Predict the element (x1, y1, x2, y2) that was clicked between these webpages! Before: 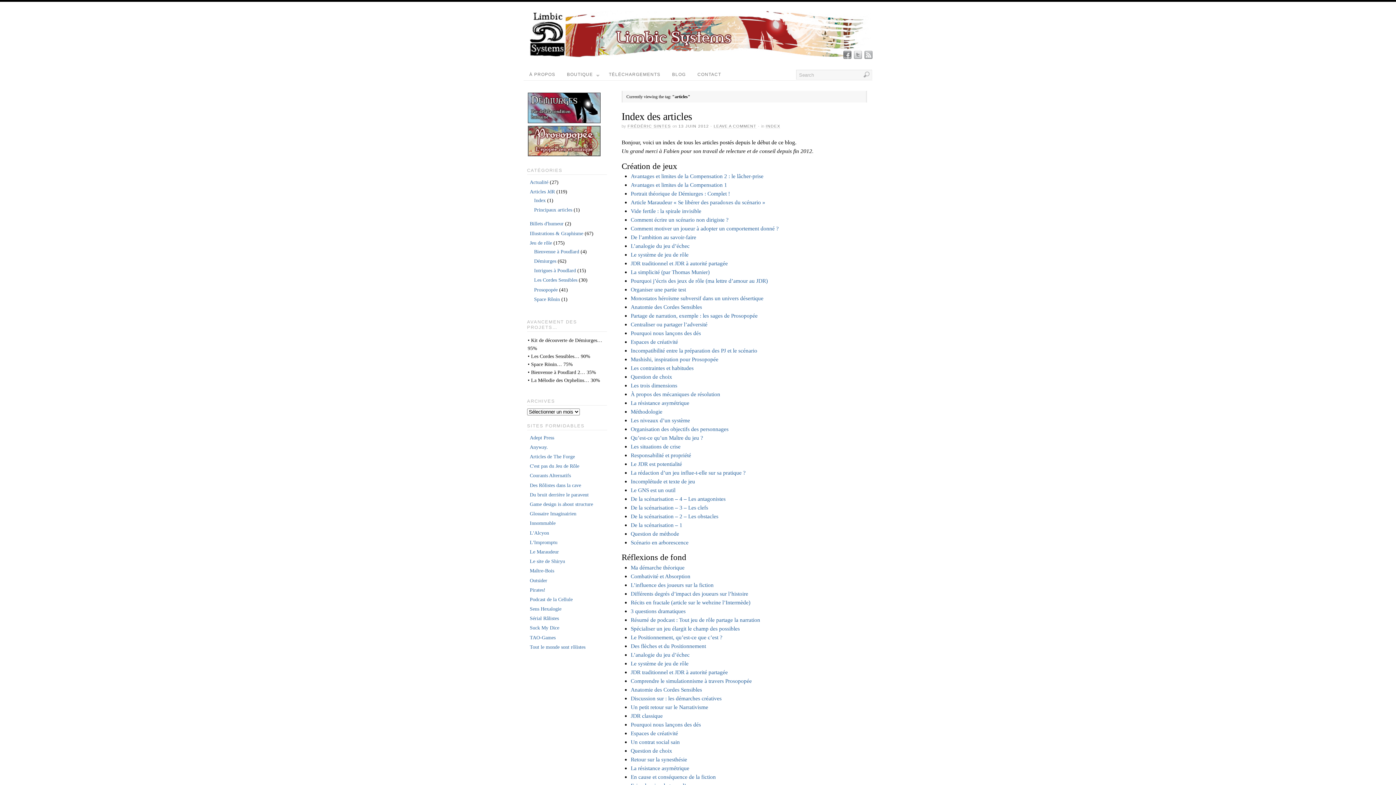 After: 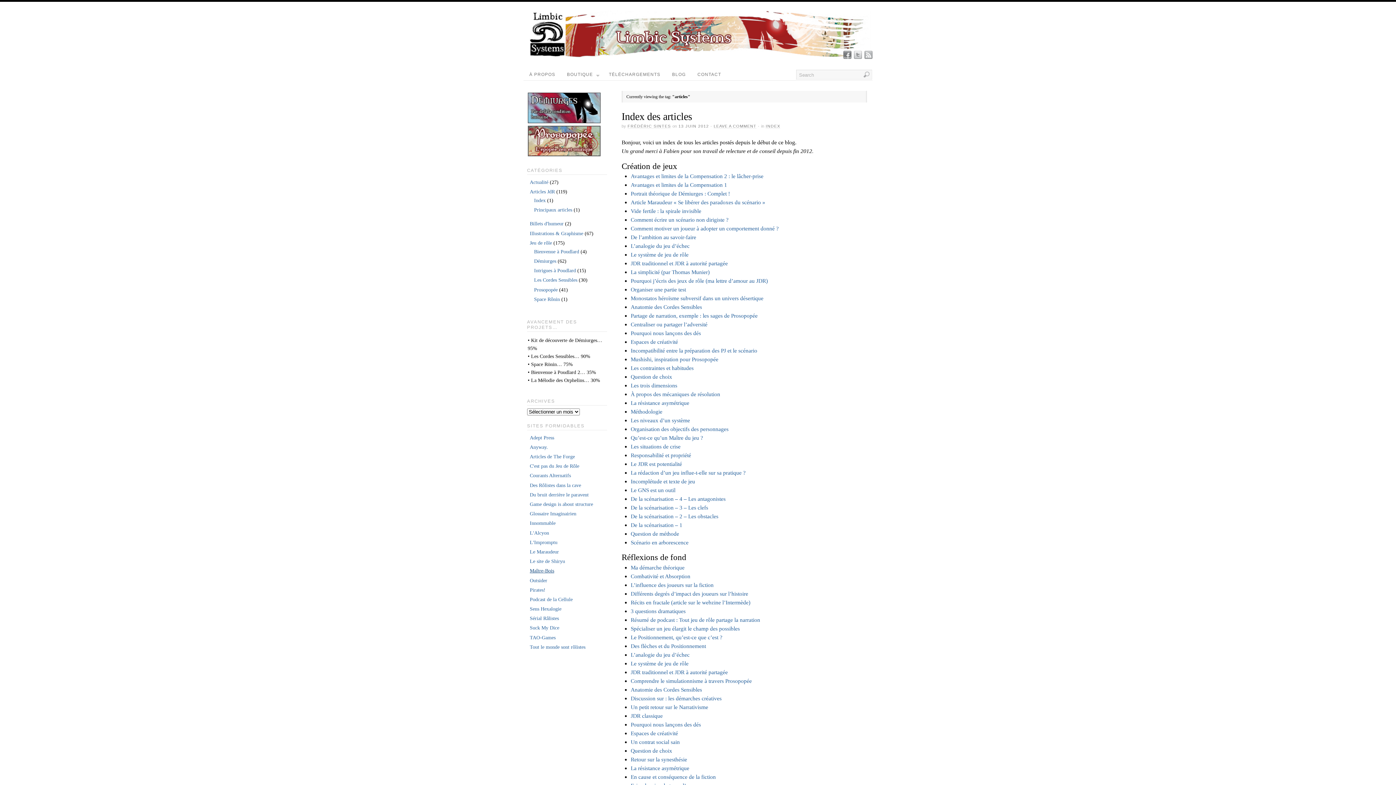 Action: bbox: (529, 568, 554, 573) label: Maître-Bois